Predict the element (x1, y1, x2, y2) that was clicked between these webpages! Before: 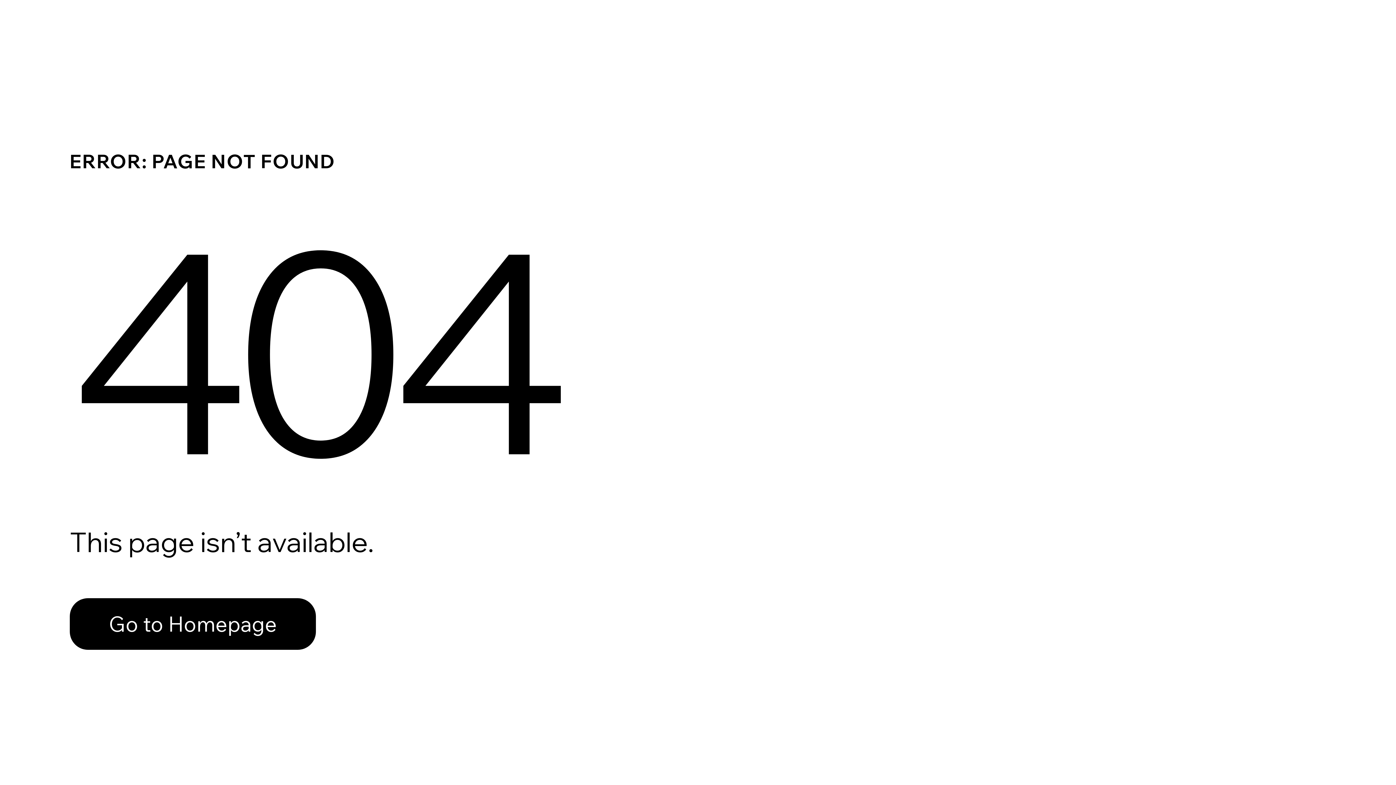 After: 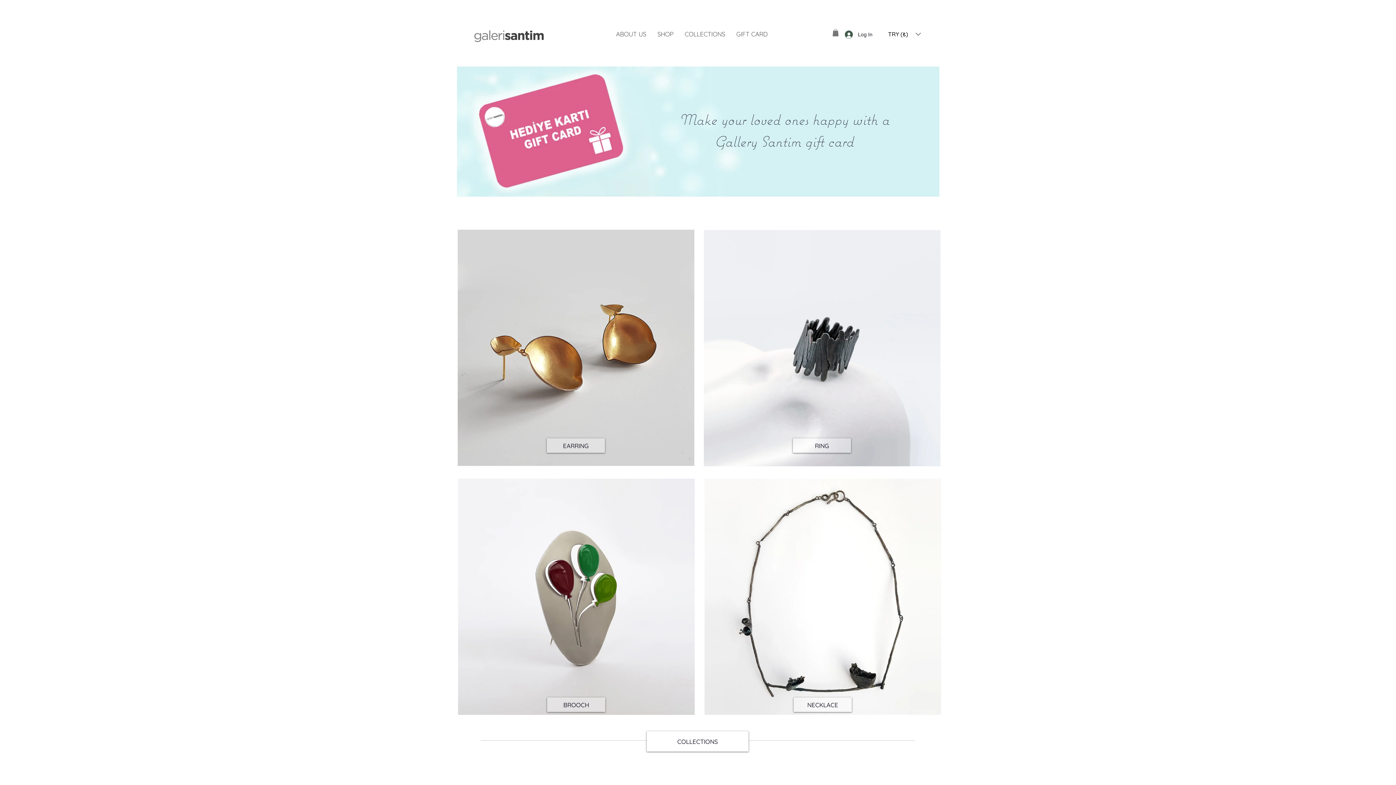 Action: label: Go to Homepage bbox: (69, 582, 768, 659)